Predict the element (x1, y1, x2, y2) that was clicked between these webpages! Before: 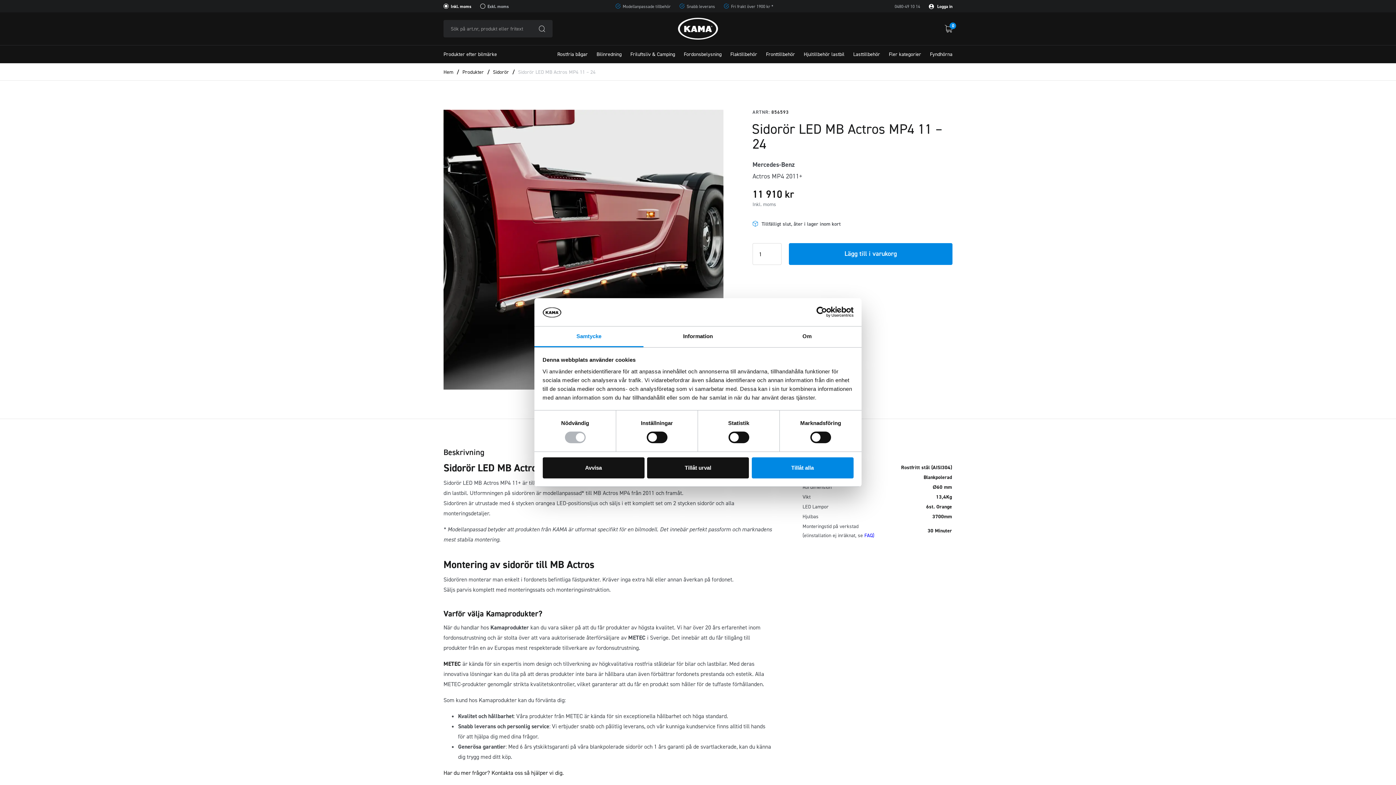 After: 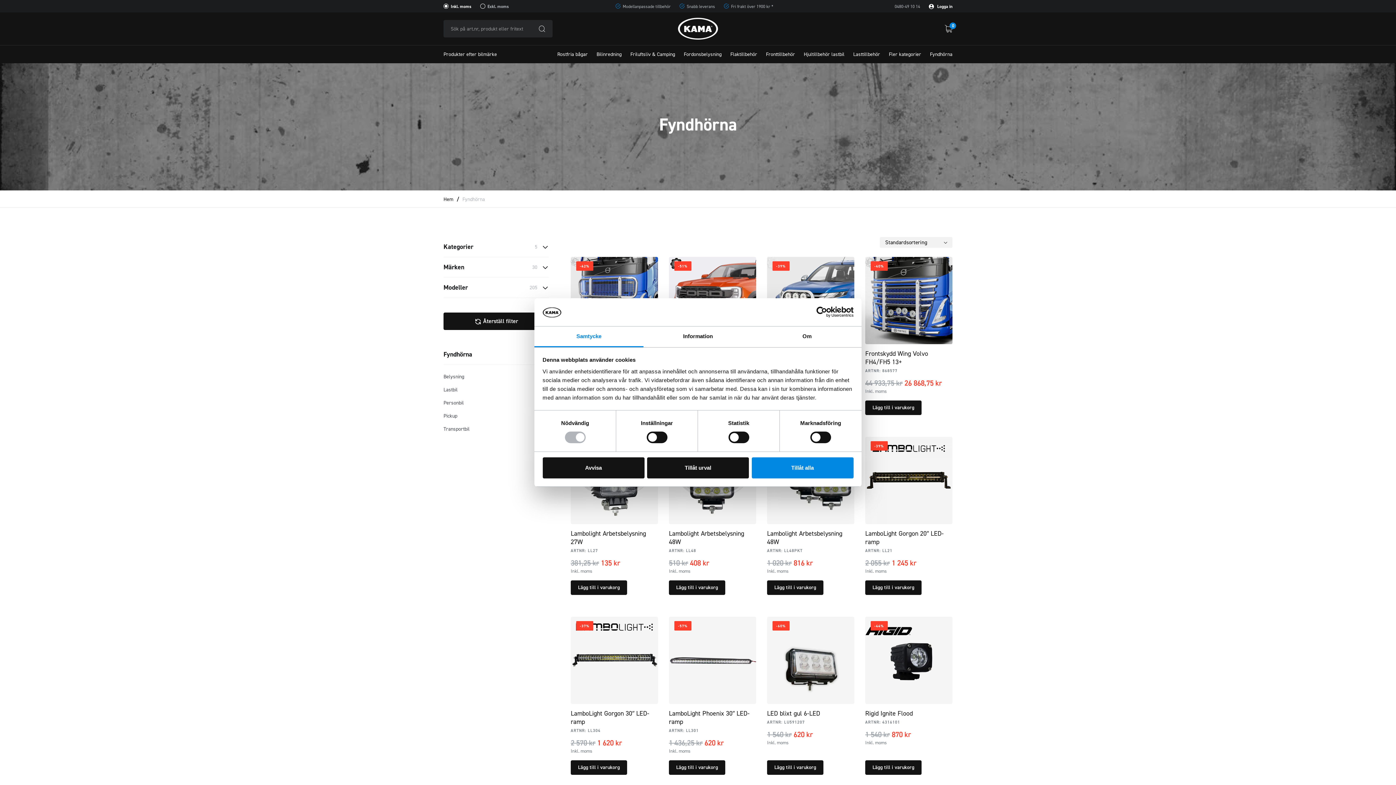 Action: bbox: (925, 45, 957, 63) label: Fyndhörna